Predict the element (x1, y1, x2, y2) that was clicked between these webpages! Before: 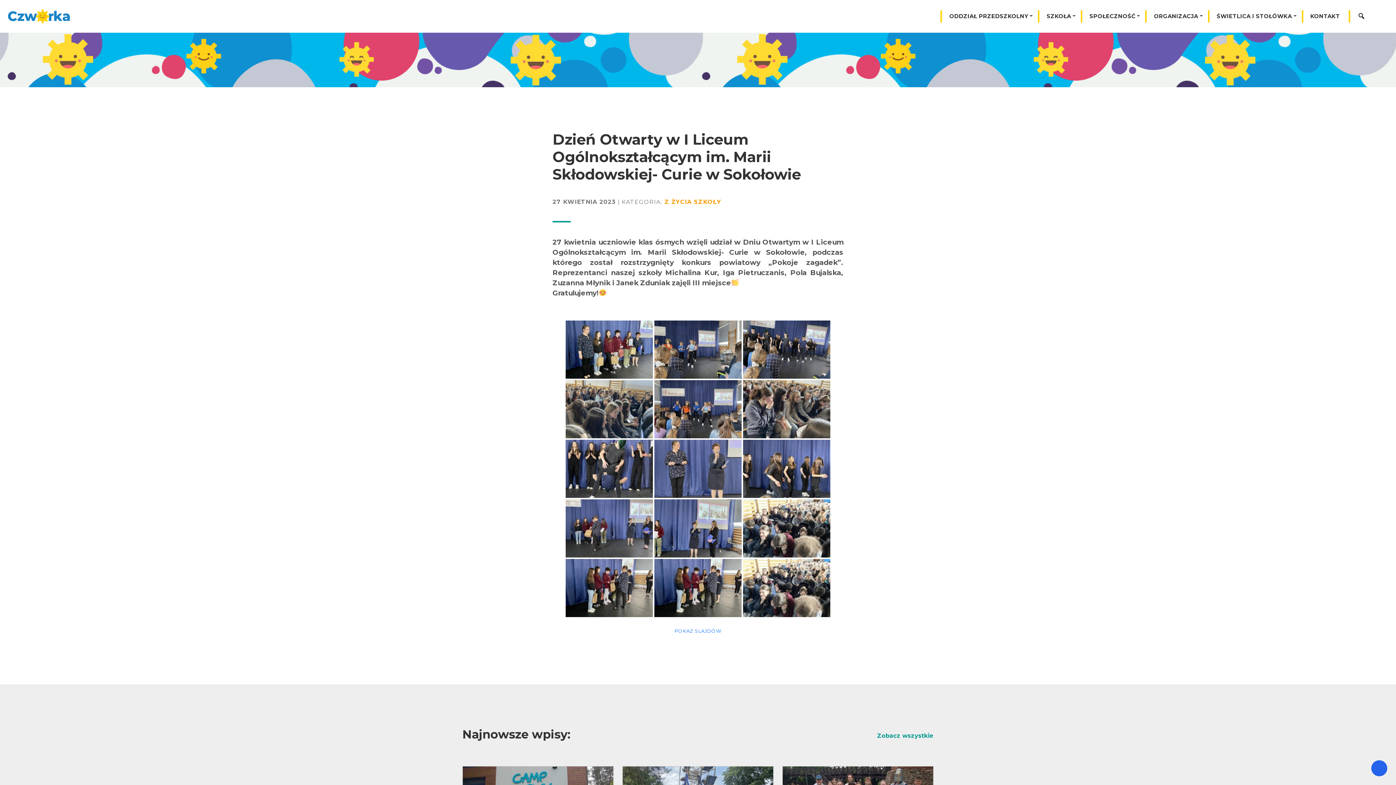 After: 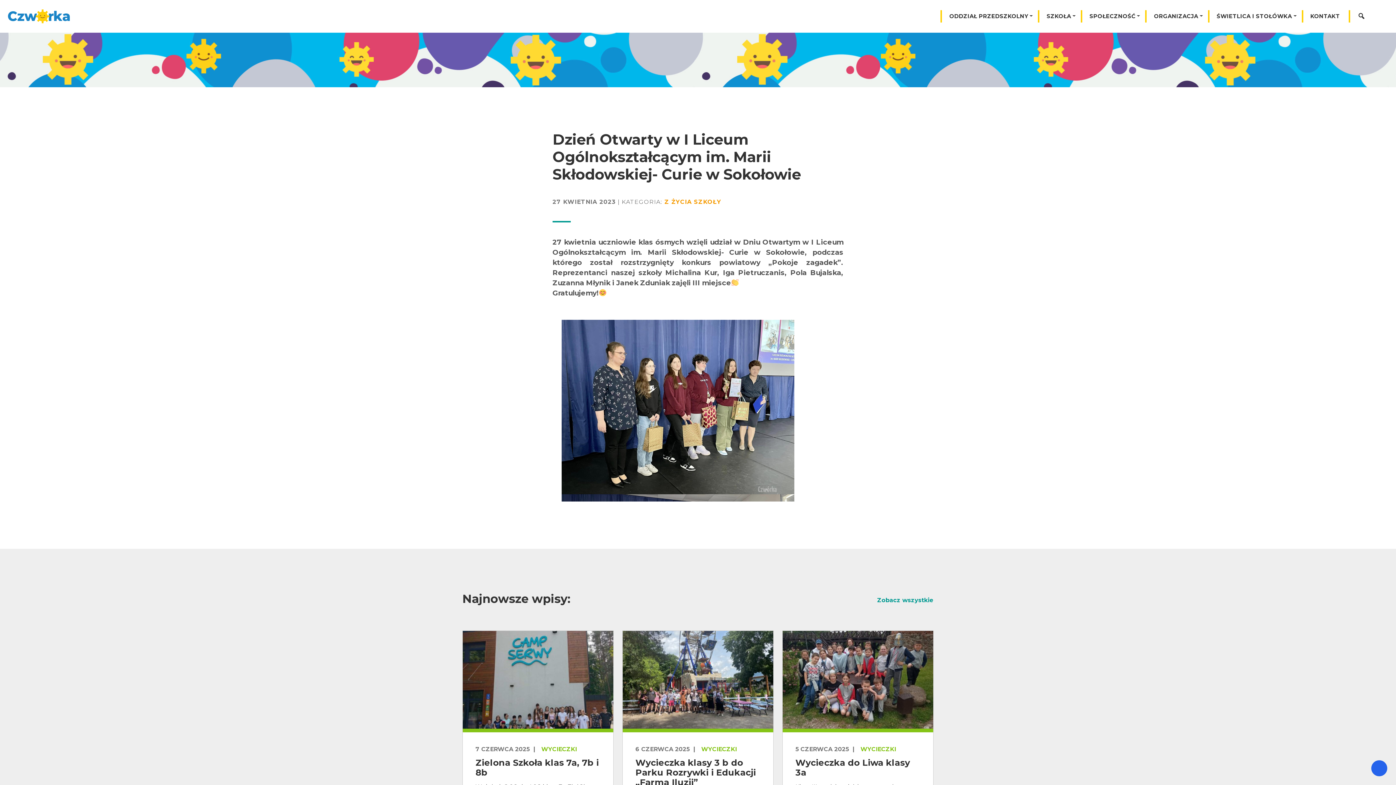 Action: label: POKAZ SLAJDÓW bbox: (674, 628, 721, 634)